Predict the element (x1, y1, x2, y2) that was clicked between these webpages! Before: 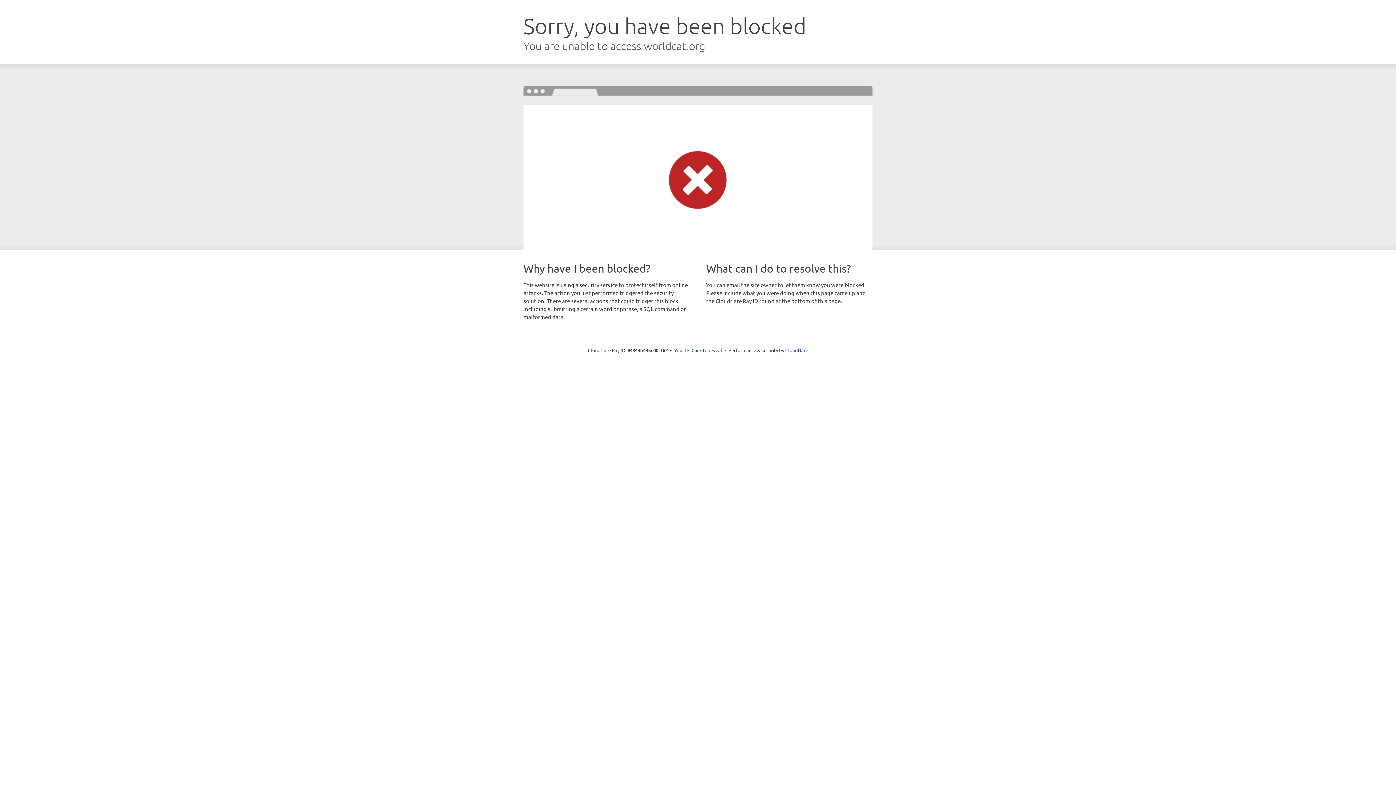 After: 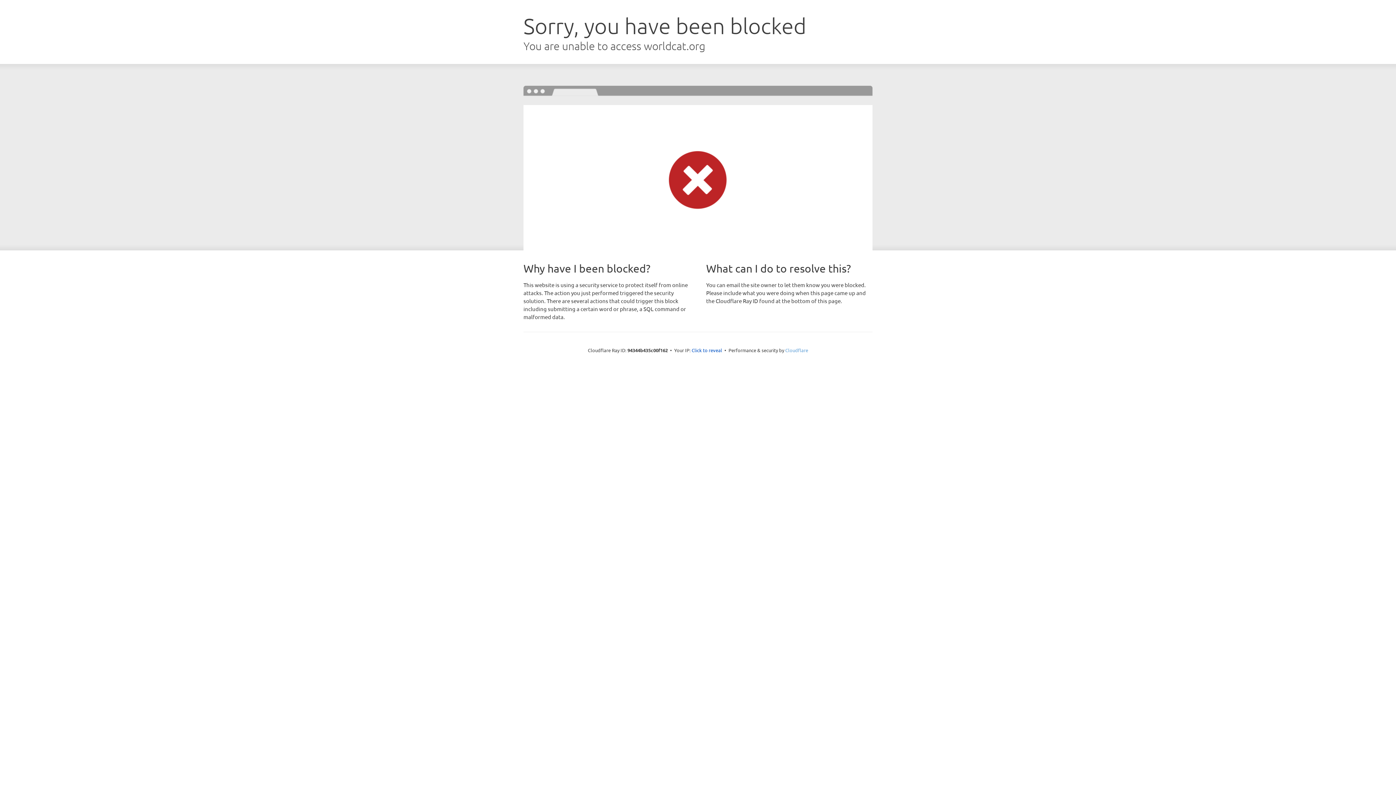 Action: bbox: (785, 347, 808, 353) label: Cloudflare